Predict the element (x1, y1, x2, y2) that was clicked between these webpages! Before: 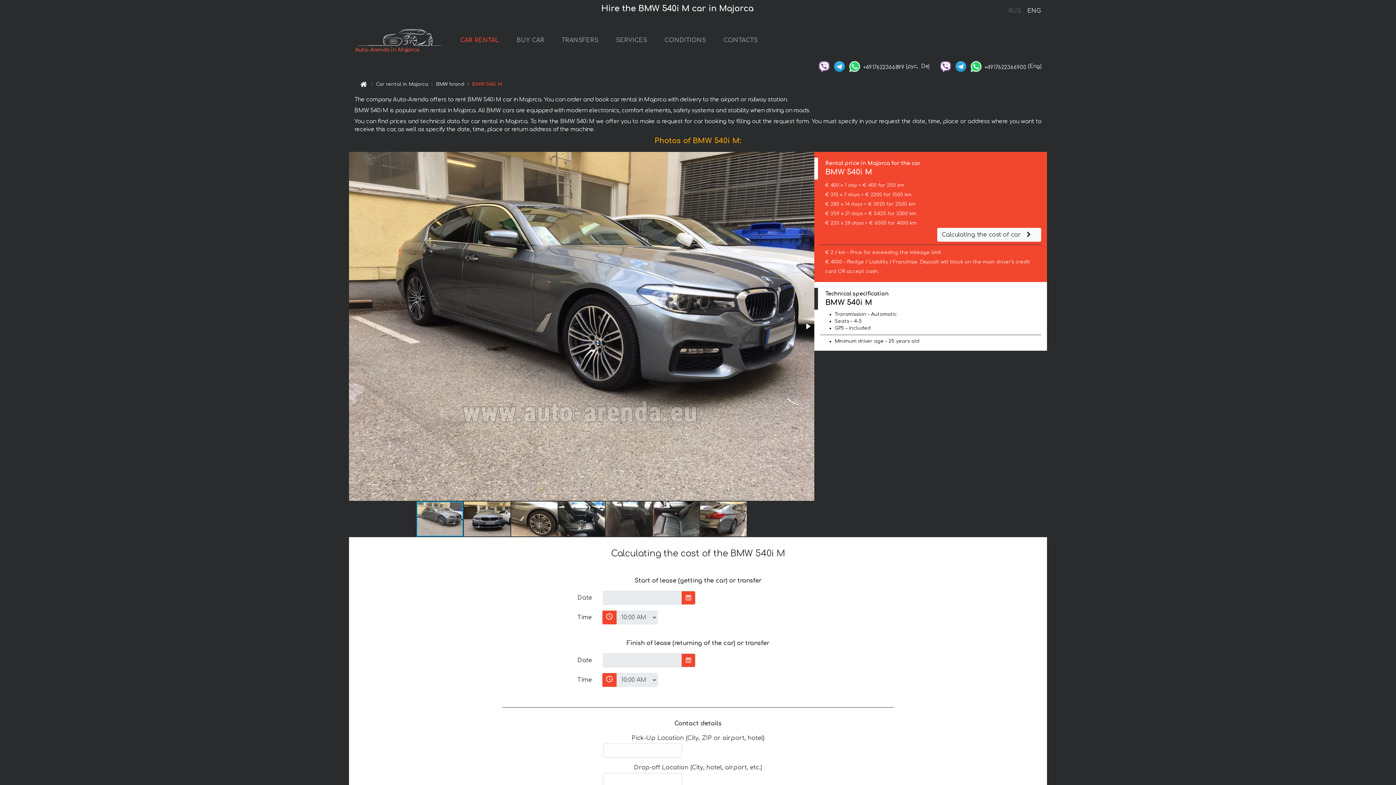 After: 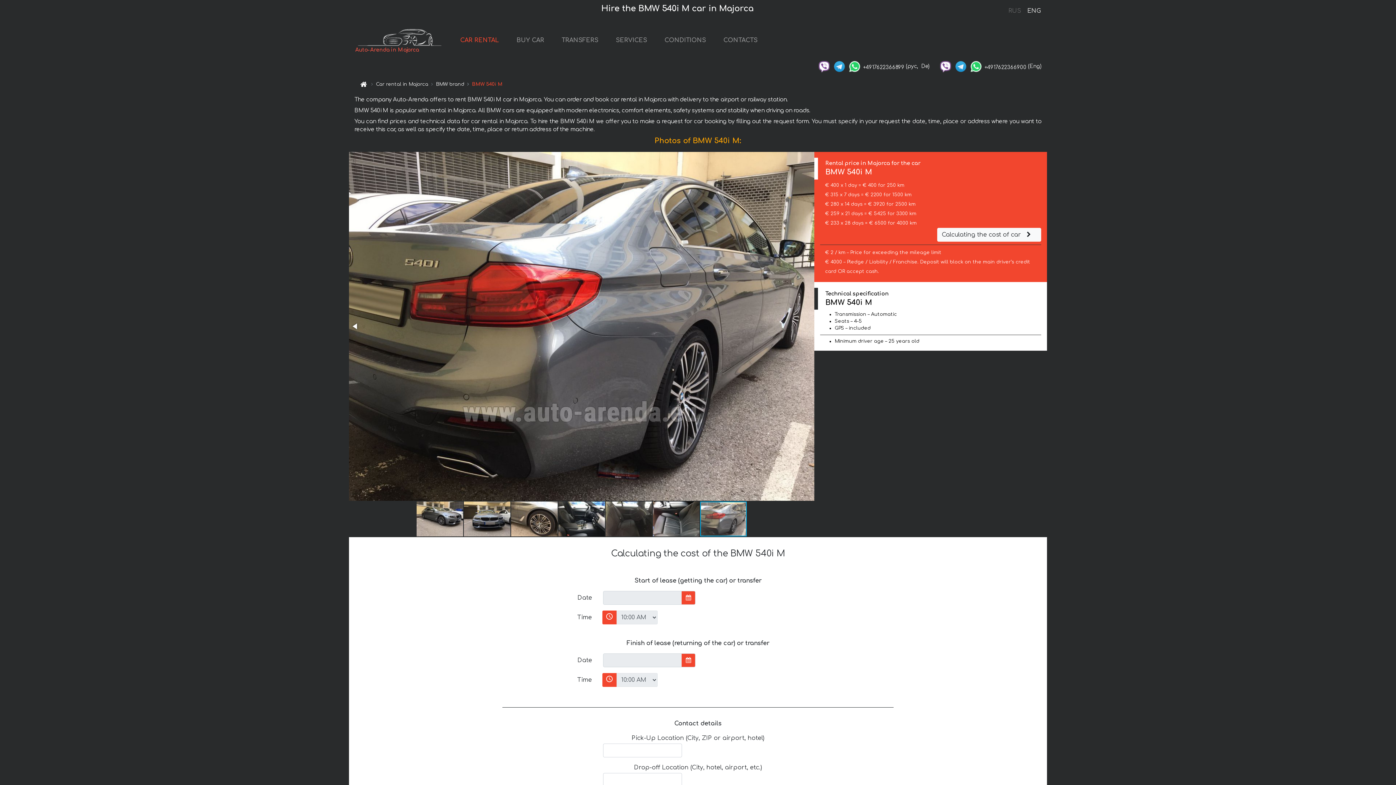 Action: bbox: (700, 501, 746, 537)